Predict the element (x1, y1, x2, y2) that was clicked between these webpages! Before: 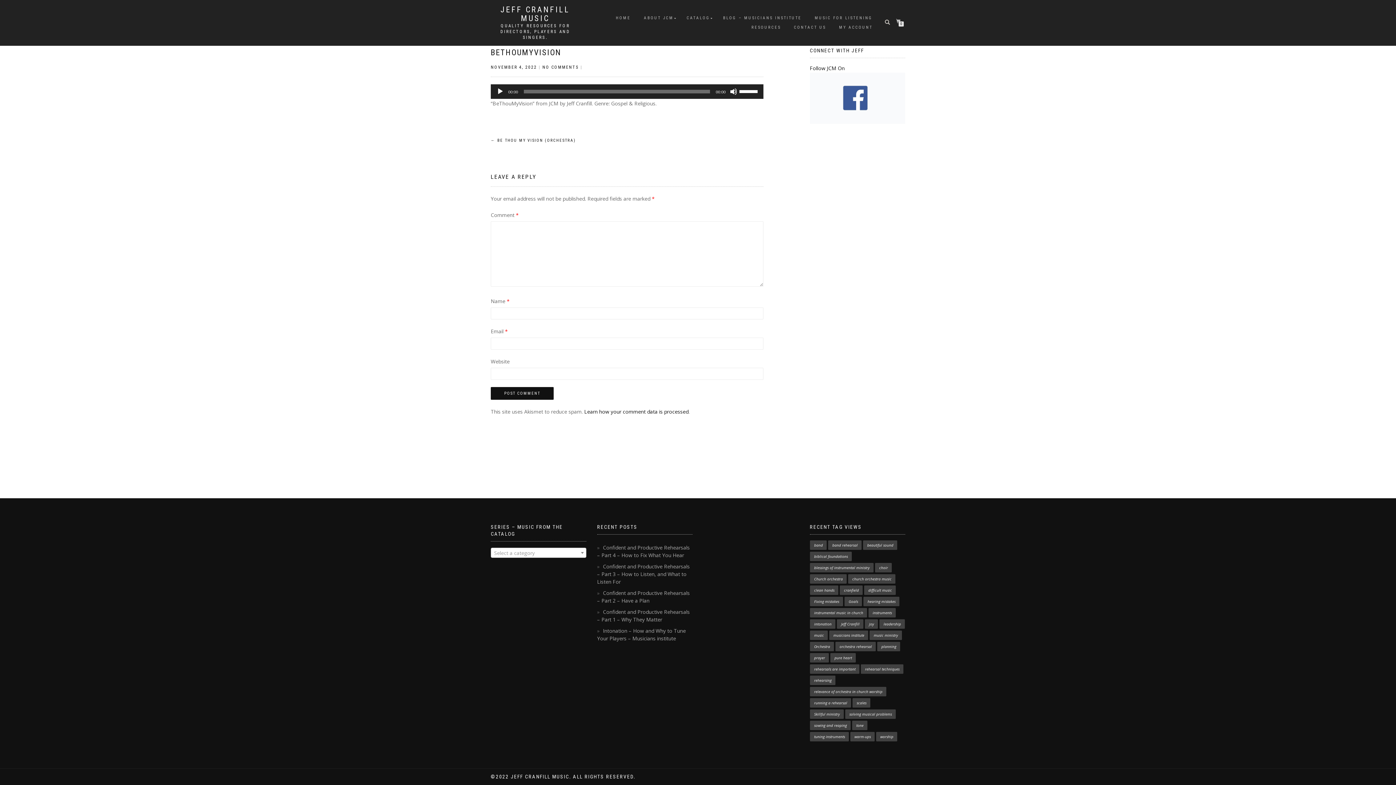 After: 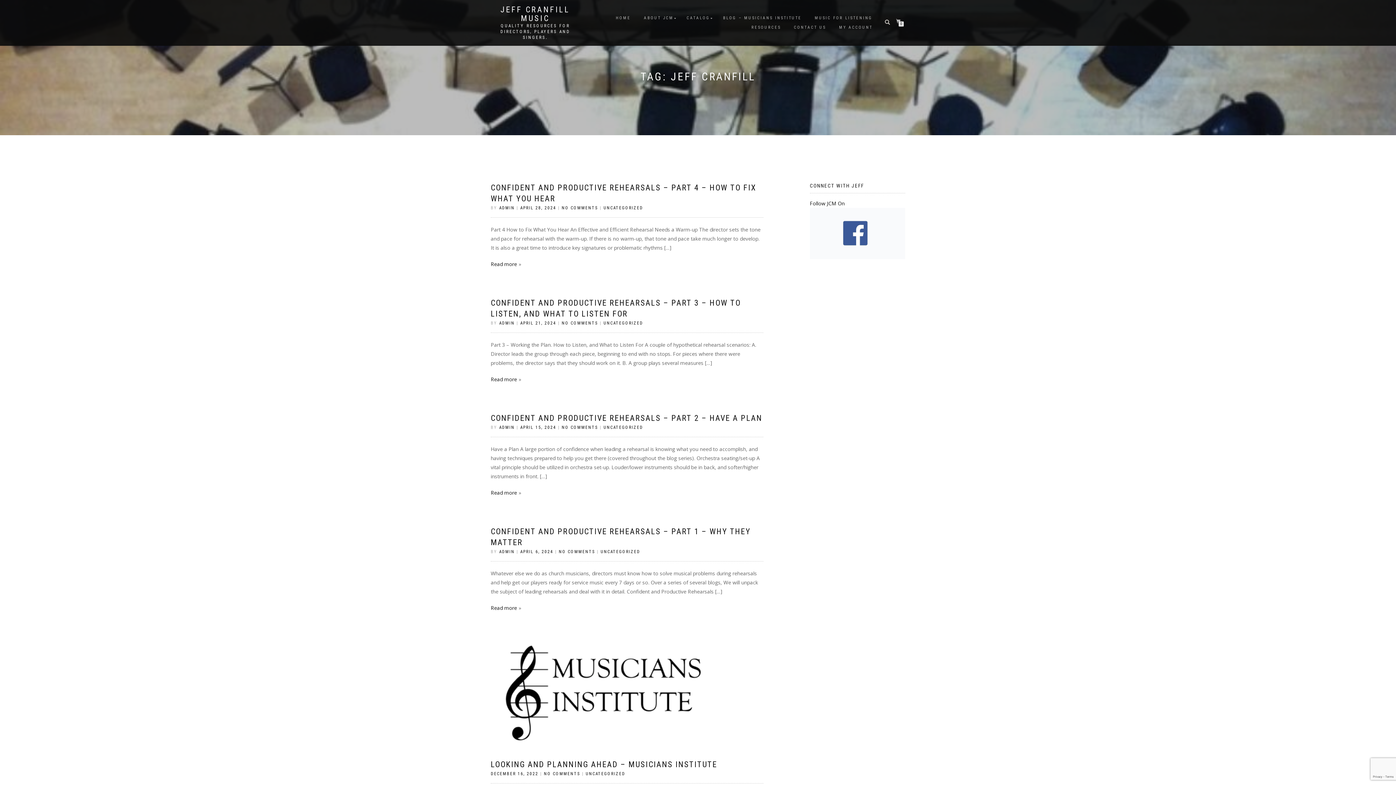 Action: label: Jeff Cranfill (17 items) bbox: (836, 619, 863, 629)